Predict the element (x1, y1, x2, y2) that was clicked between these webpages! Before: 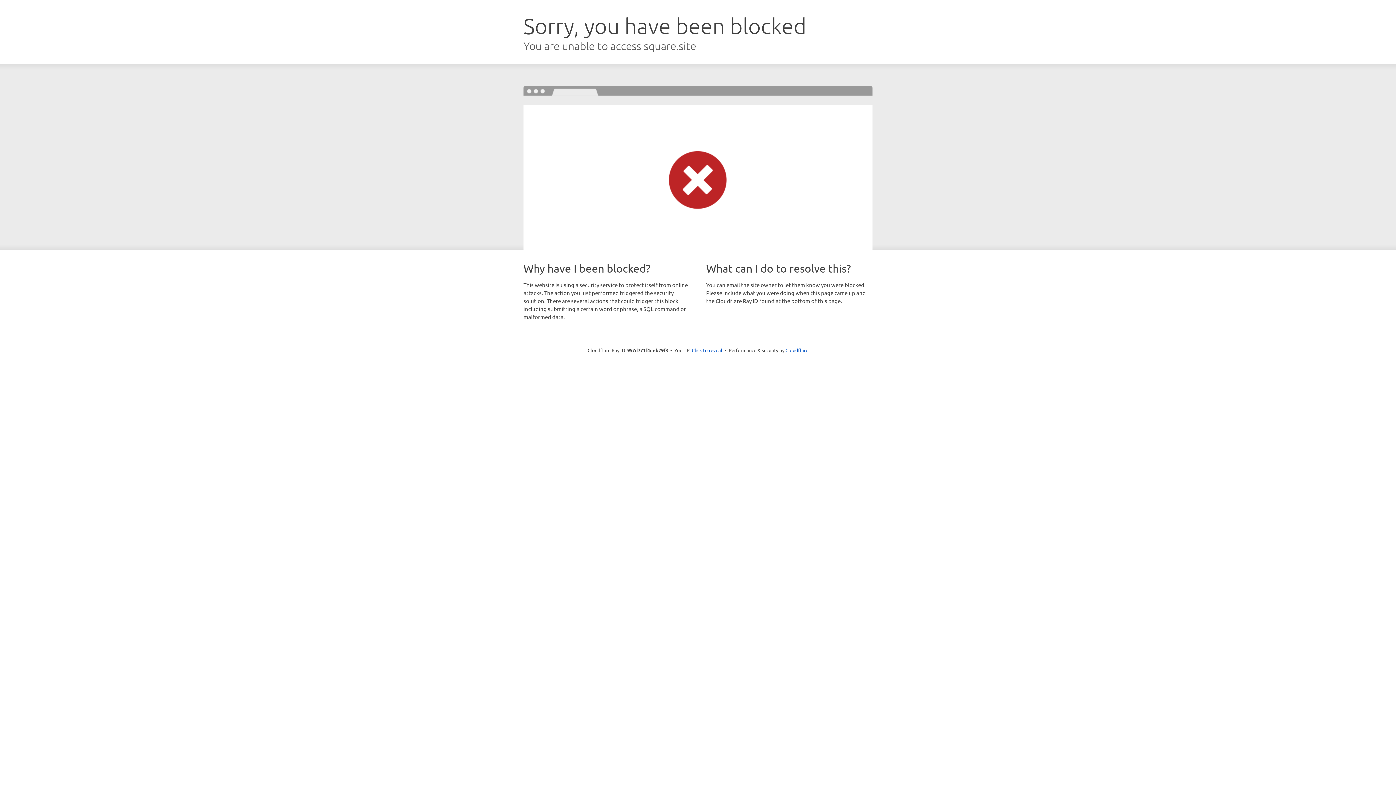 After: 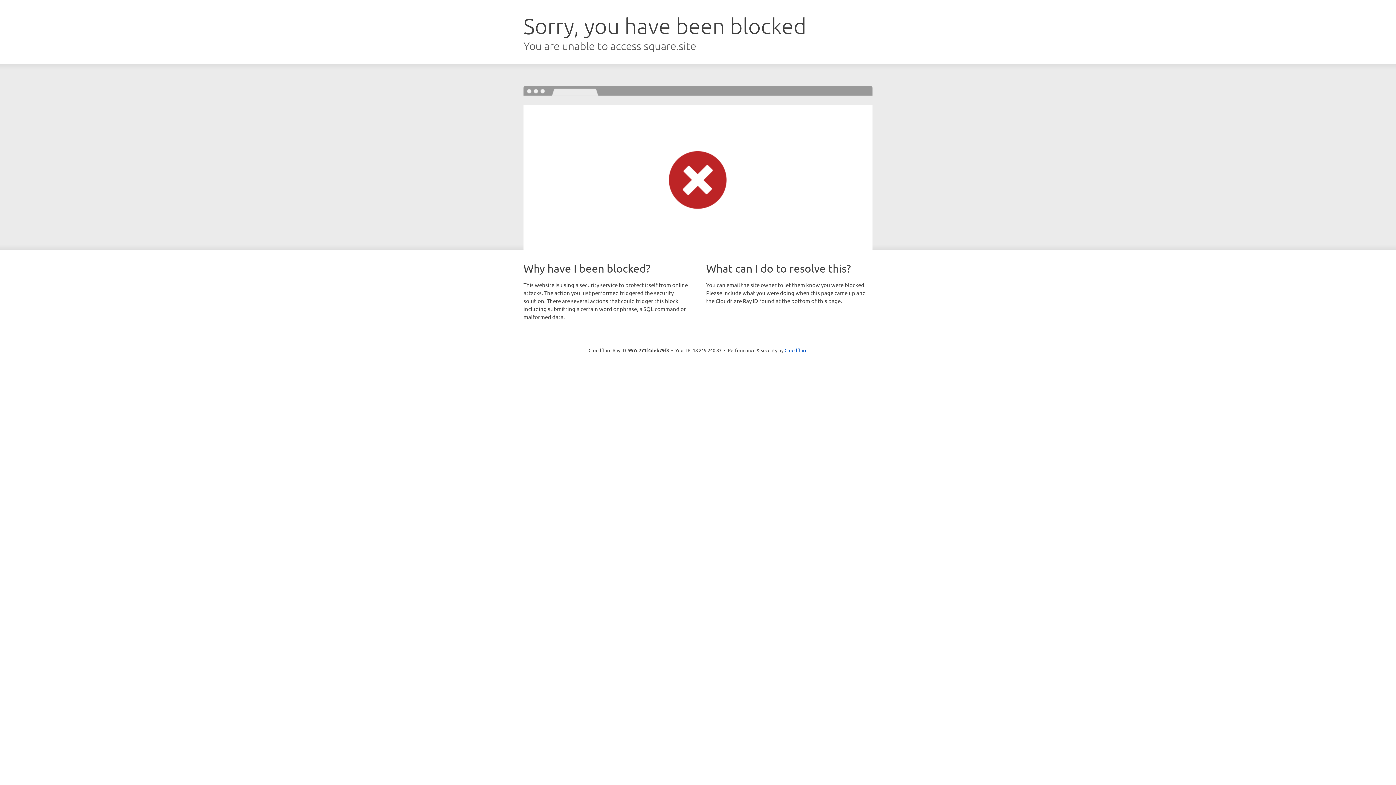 Action: label: Click to reveal bbox: (692, 346, 722, 353)